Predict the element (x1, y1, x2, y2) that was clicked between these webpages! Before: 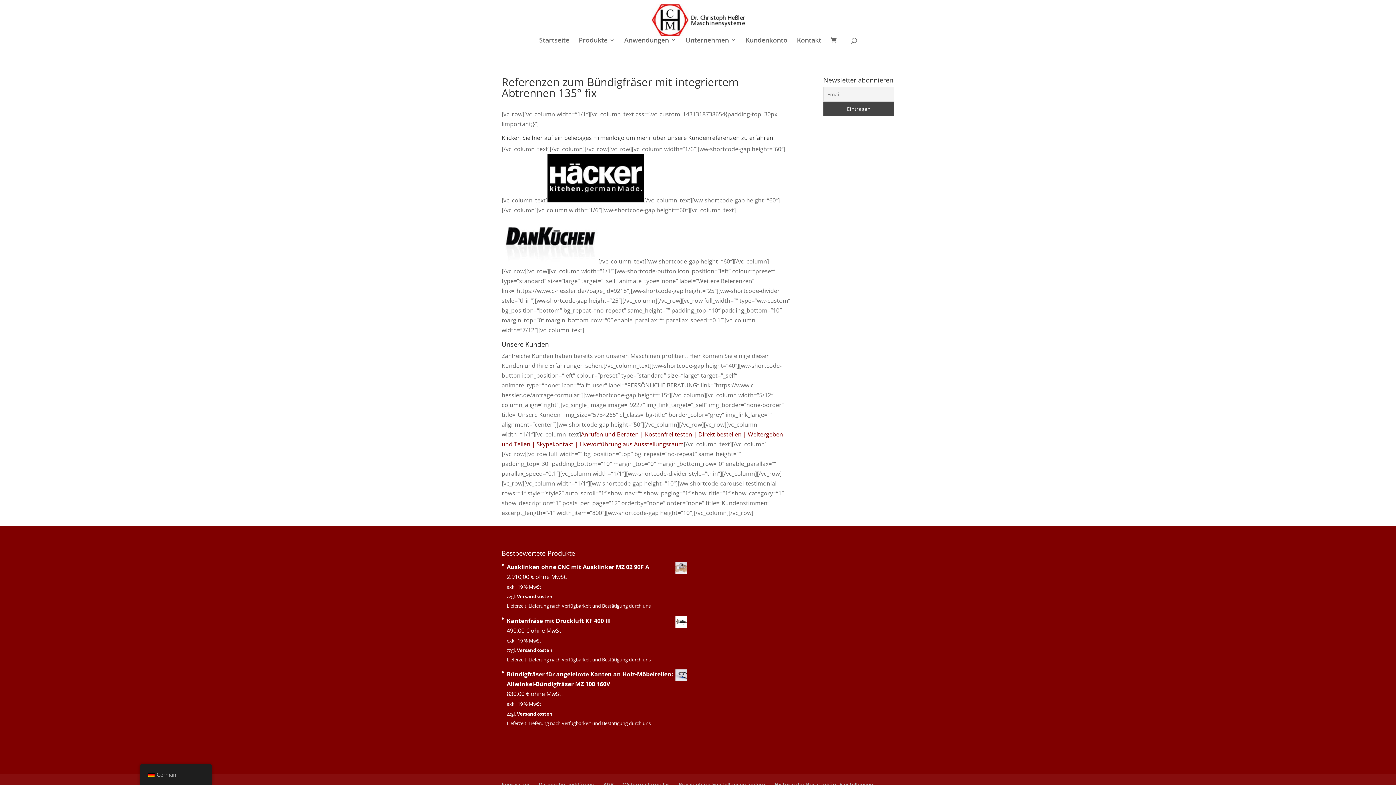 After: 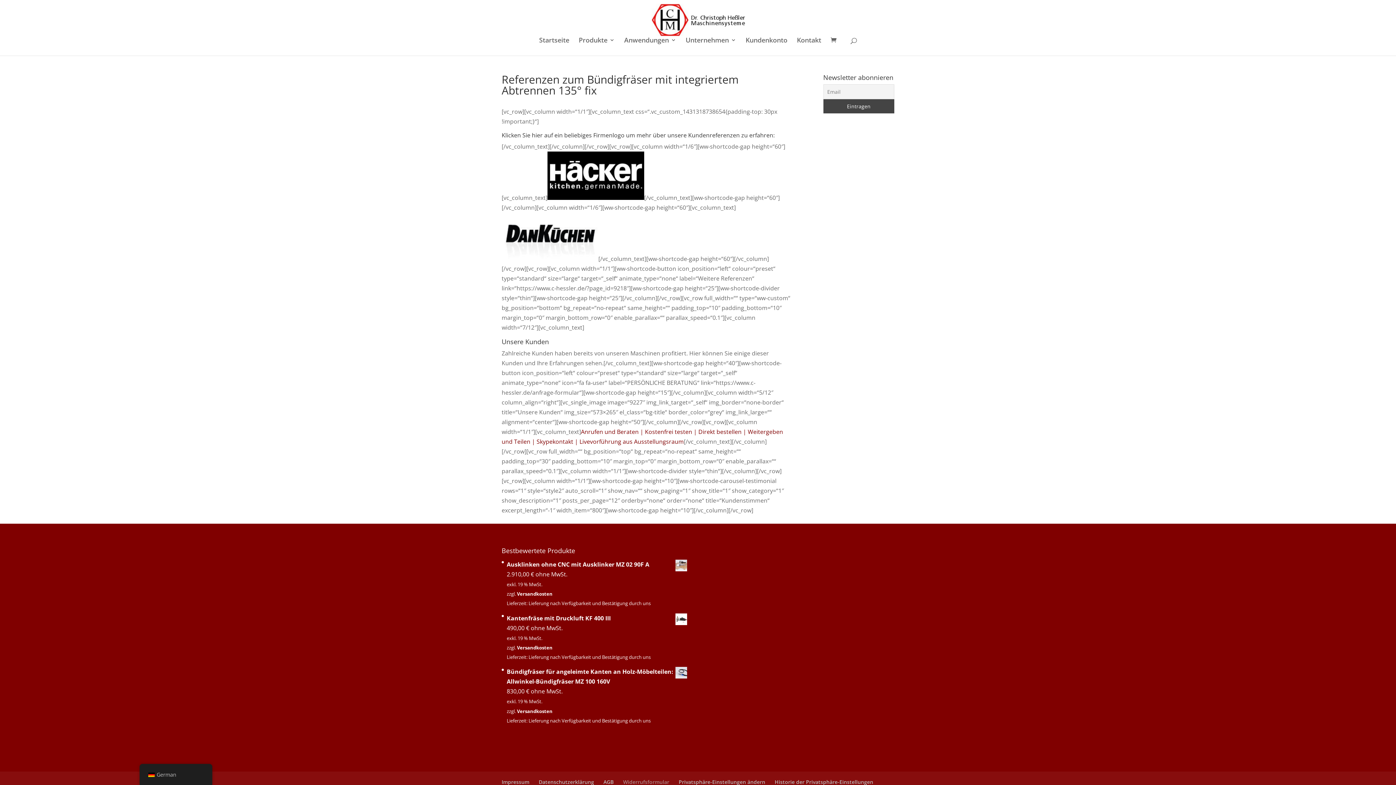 Action: bbox: (623, 781, 669, 788) label: Widerrufsformular